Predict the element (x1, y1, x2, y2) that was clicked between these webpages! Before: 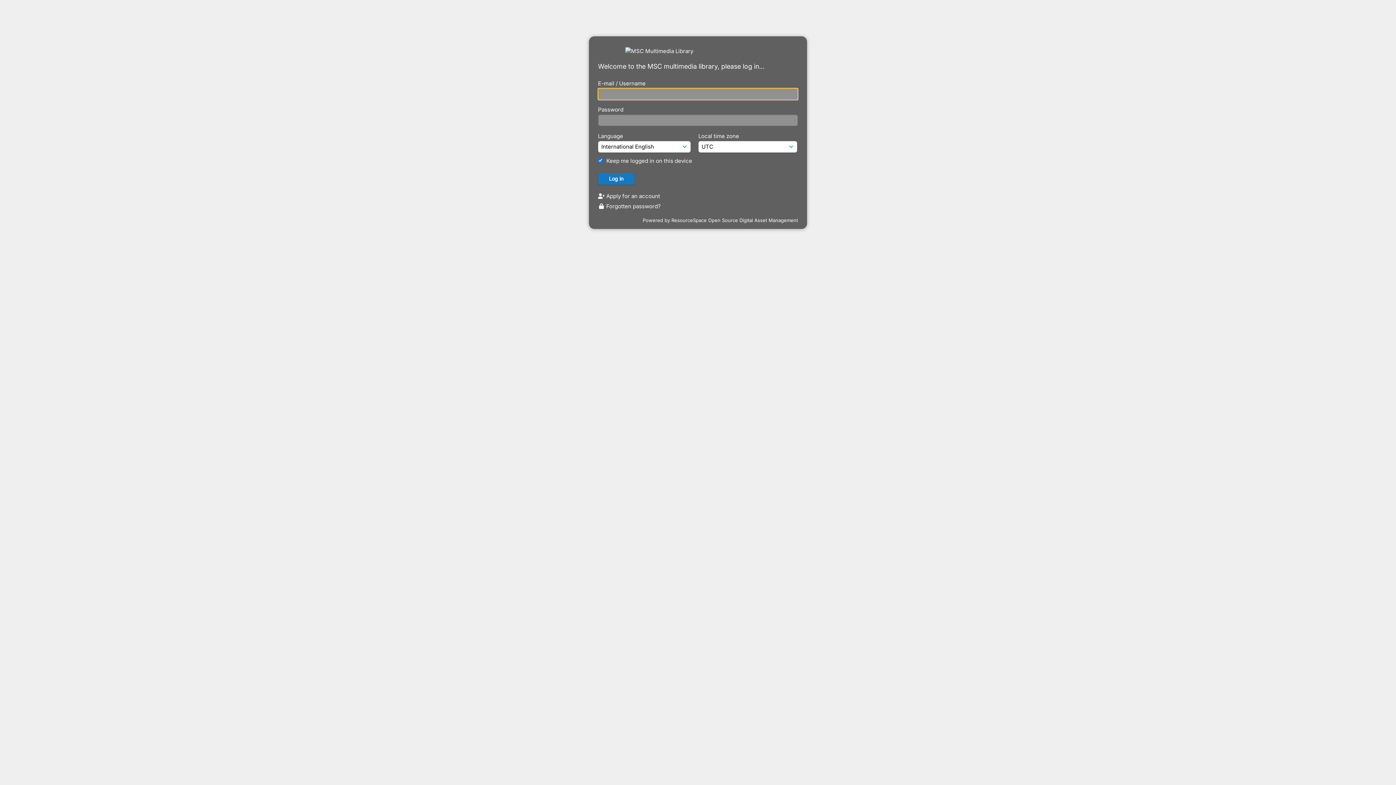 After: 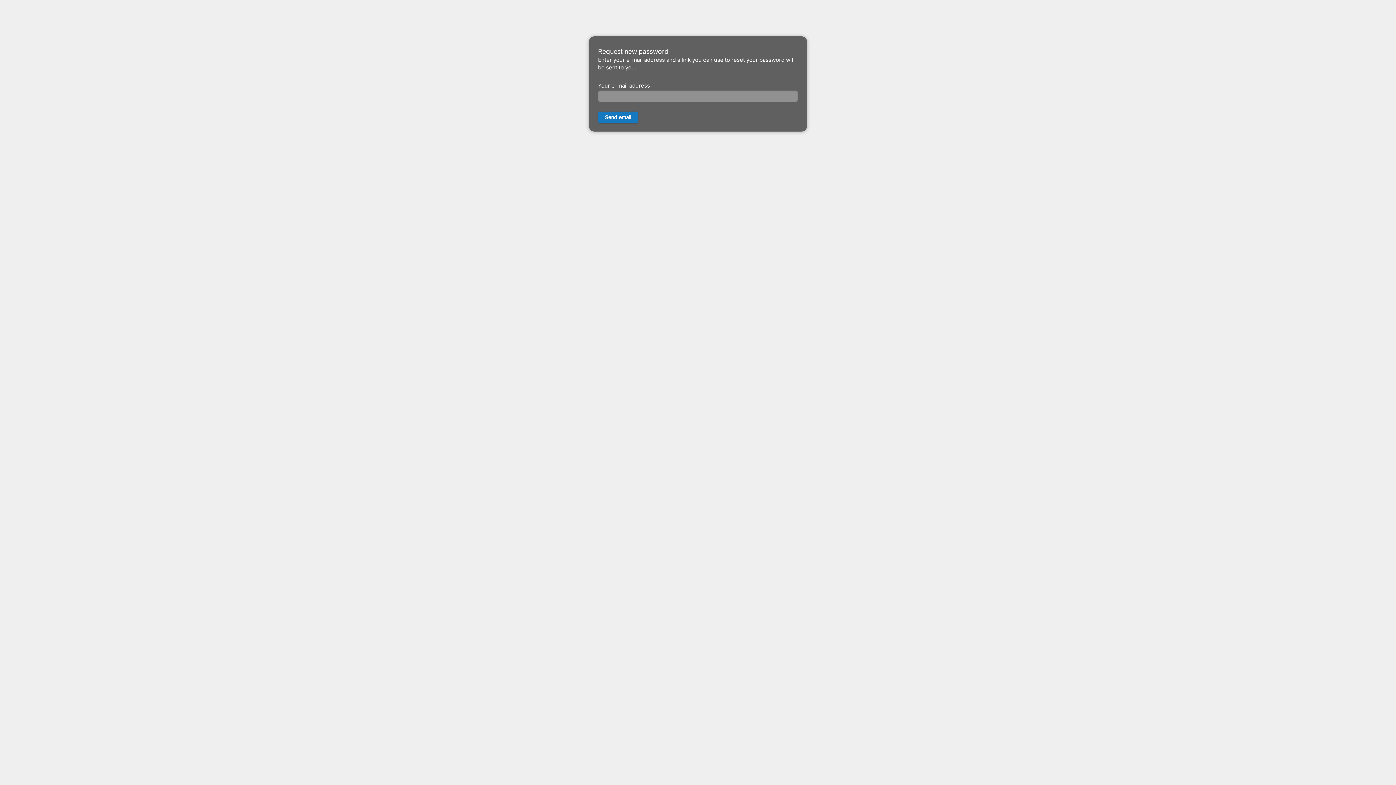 Action: label:  Forgotten password? bbox: (598, 202, 661, 209)